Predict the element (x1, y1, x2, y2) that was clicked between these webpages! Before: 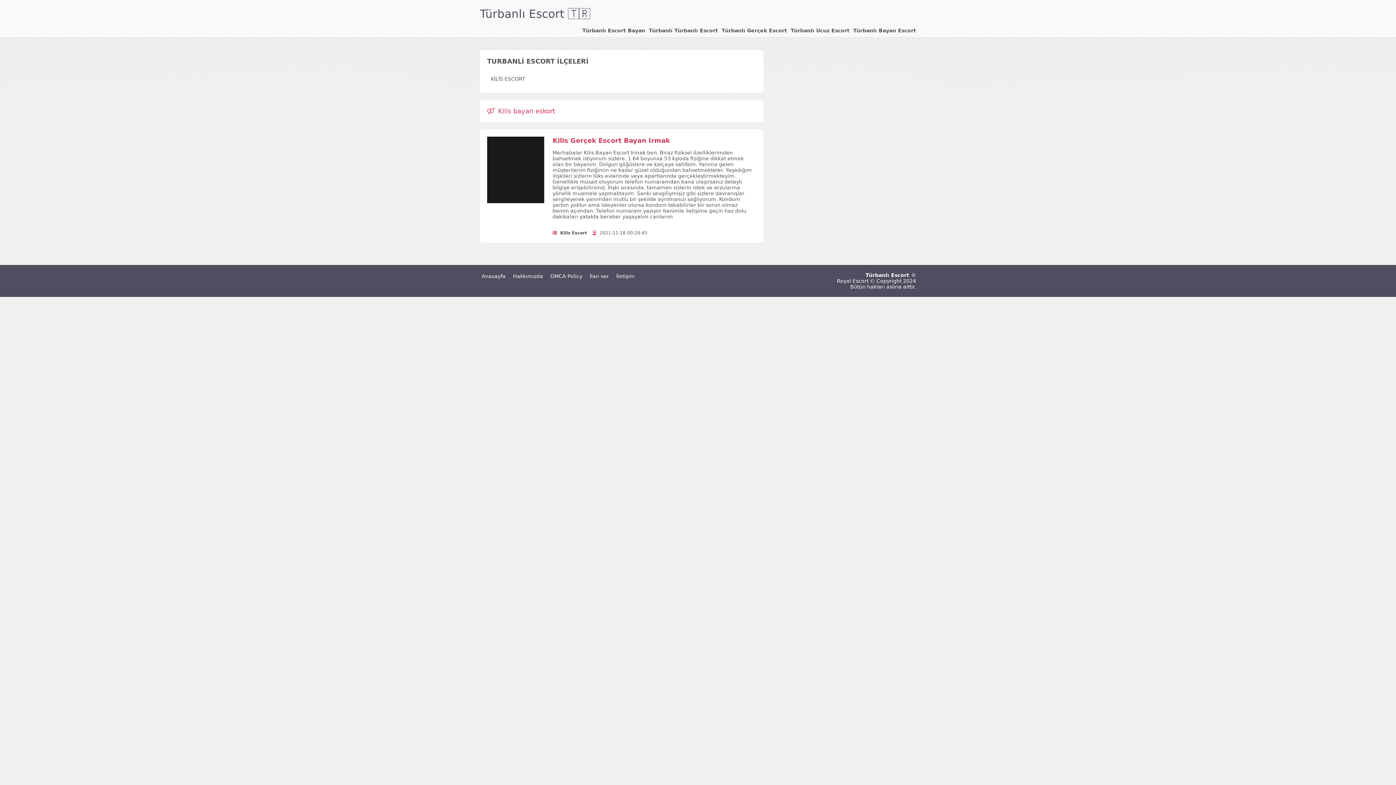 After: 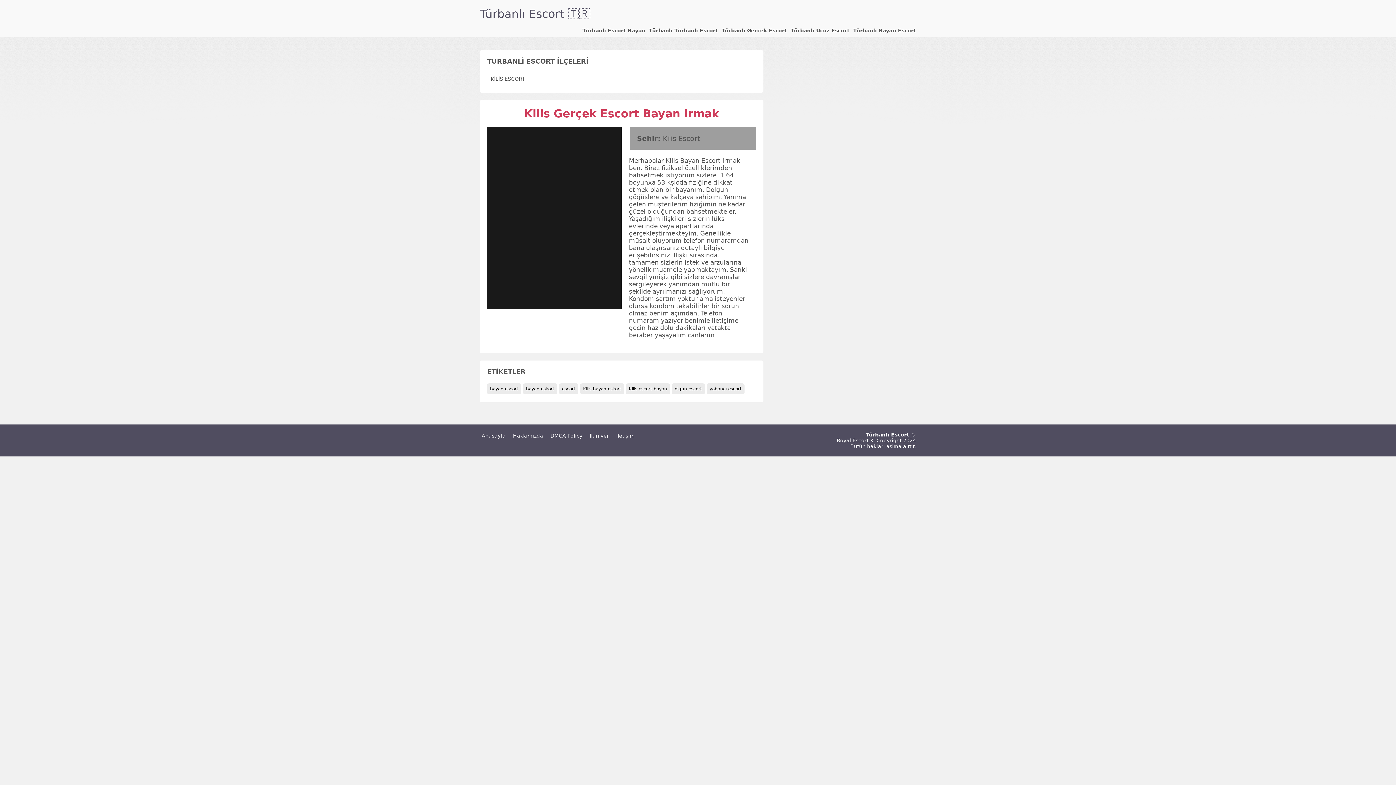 Action: label: Kilis Gerçek Escort Bayan Irmak bbox: (552, 136, 670, 144)